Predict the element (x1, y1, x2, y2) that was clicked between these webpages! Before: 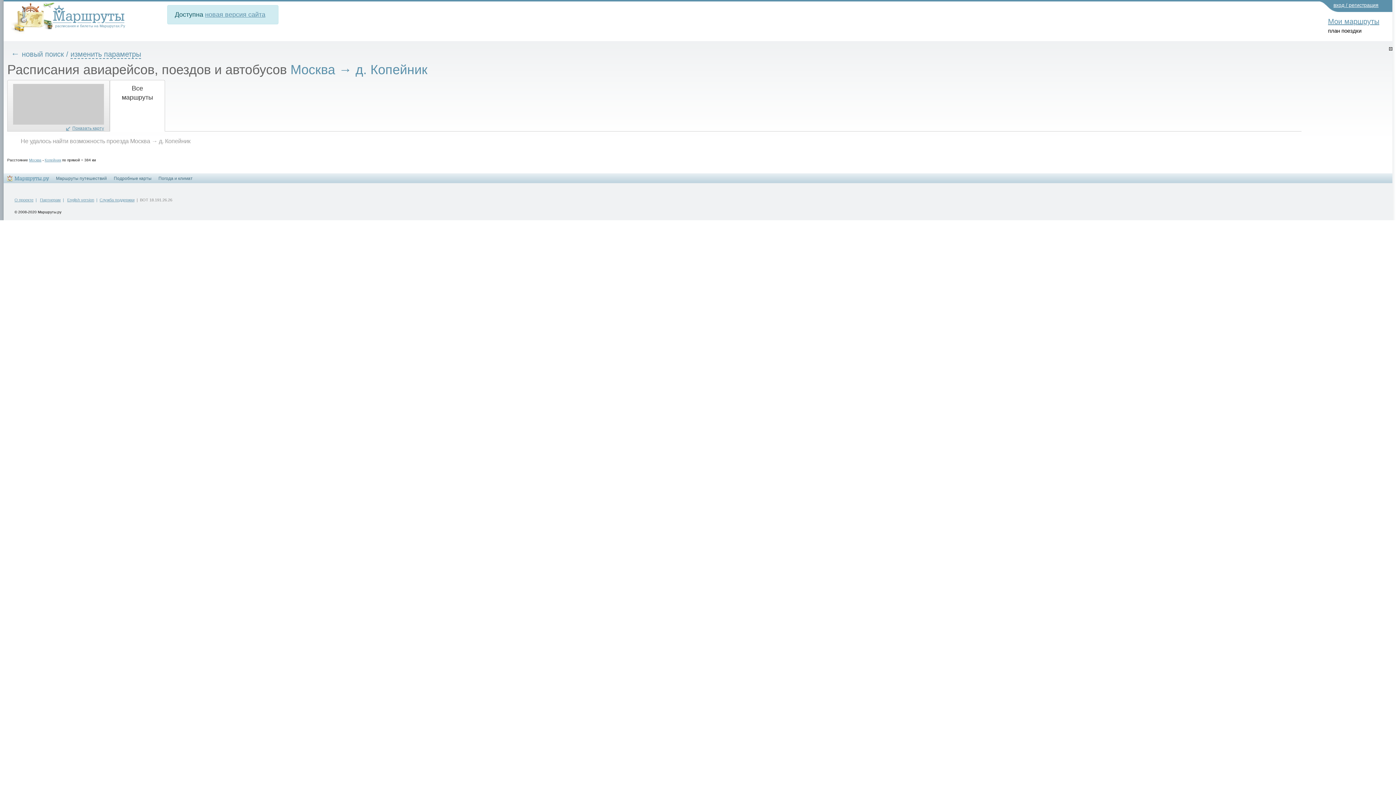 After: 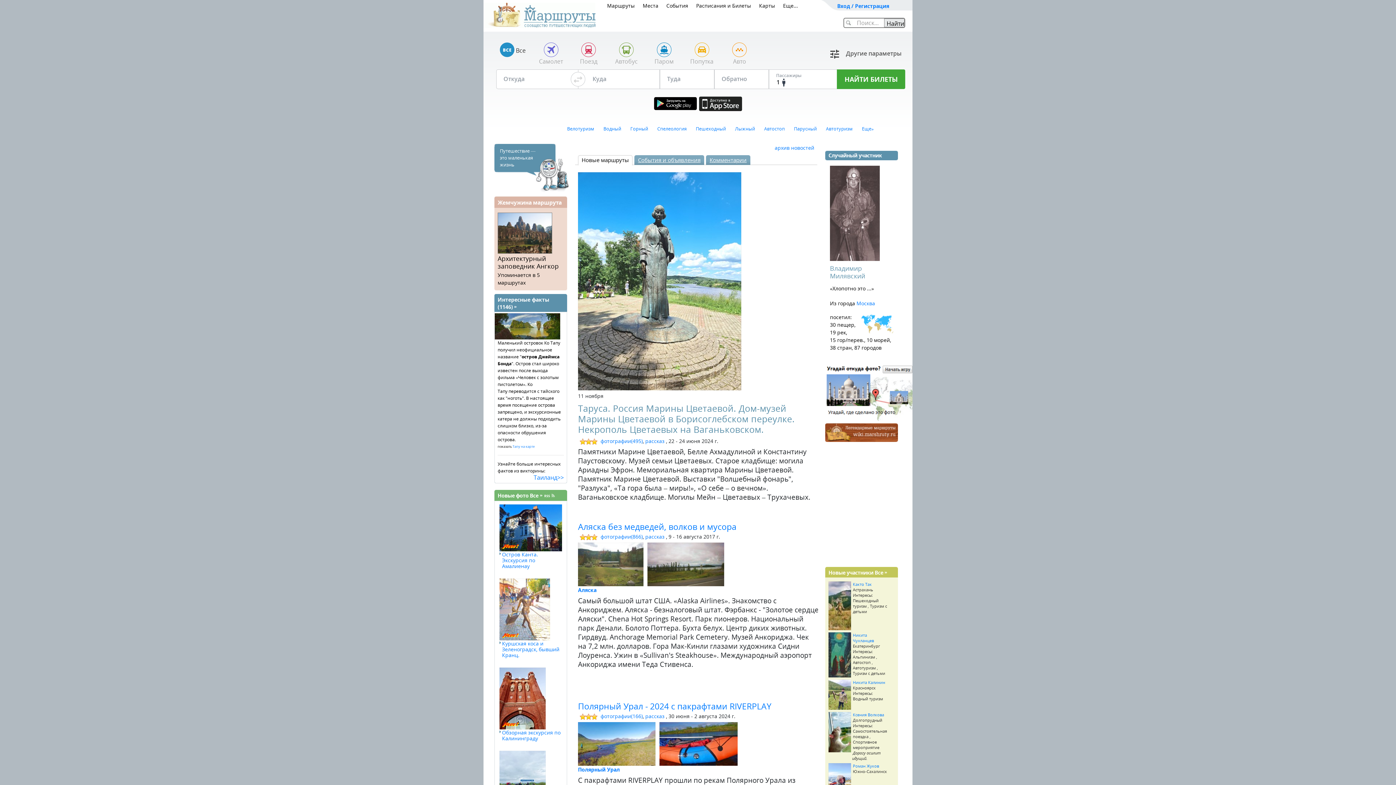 Action: bbox: (6, 173, 49, 183)